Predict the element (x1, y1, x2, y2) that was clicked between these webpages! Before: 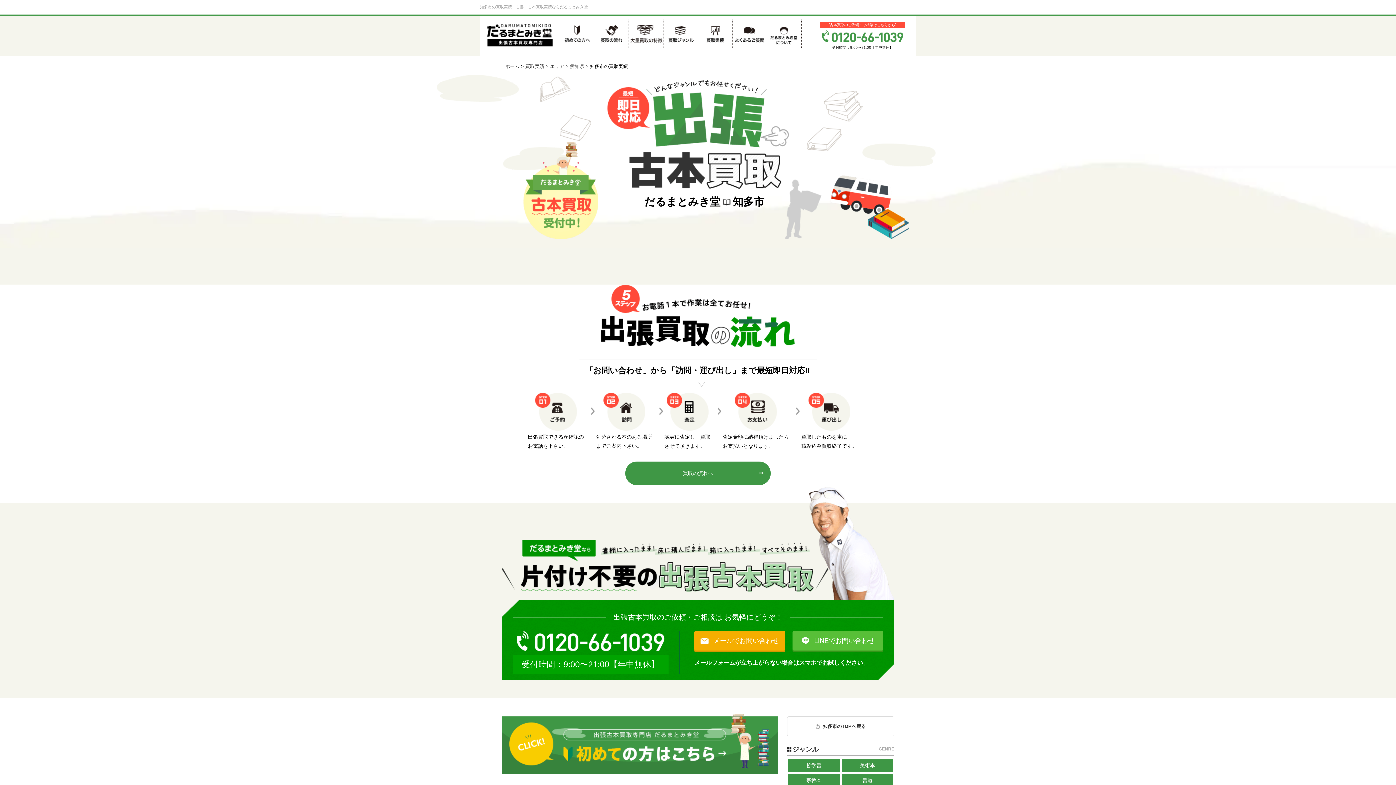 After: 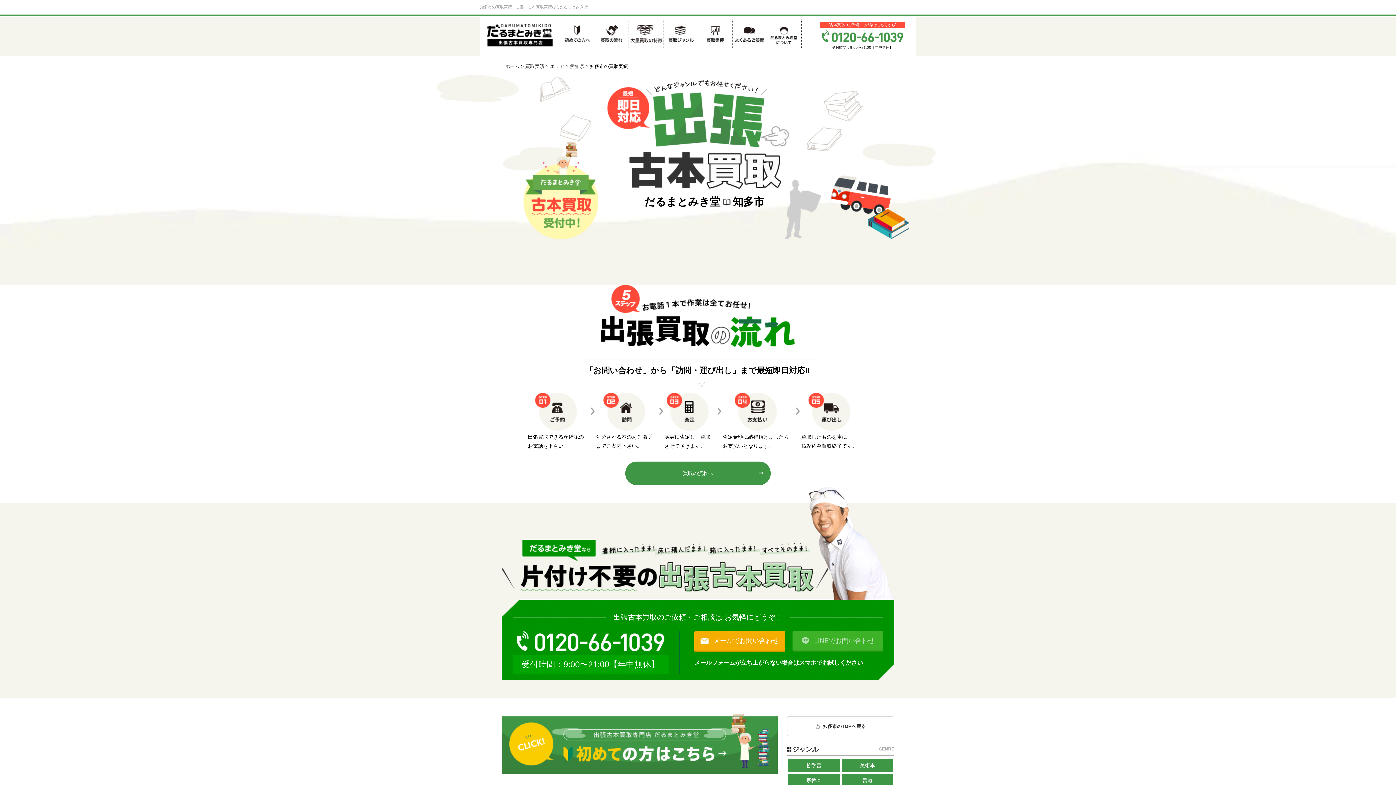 Action: bbox: (792, 631, 883, 650) label: LINEでお問い合わせ